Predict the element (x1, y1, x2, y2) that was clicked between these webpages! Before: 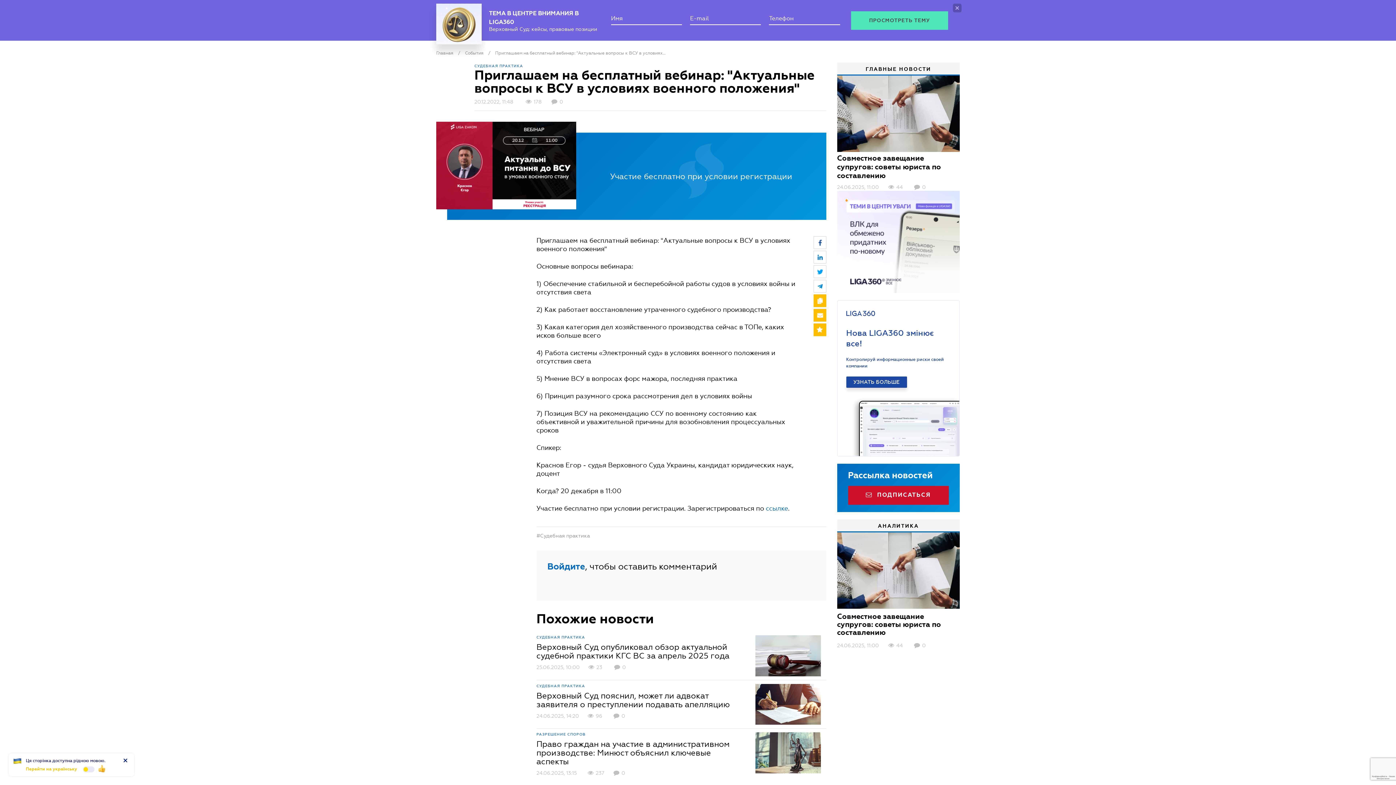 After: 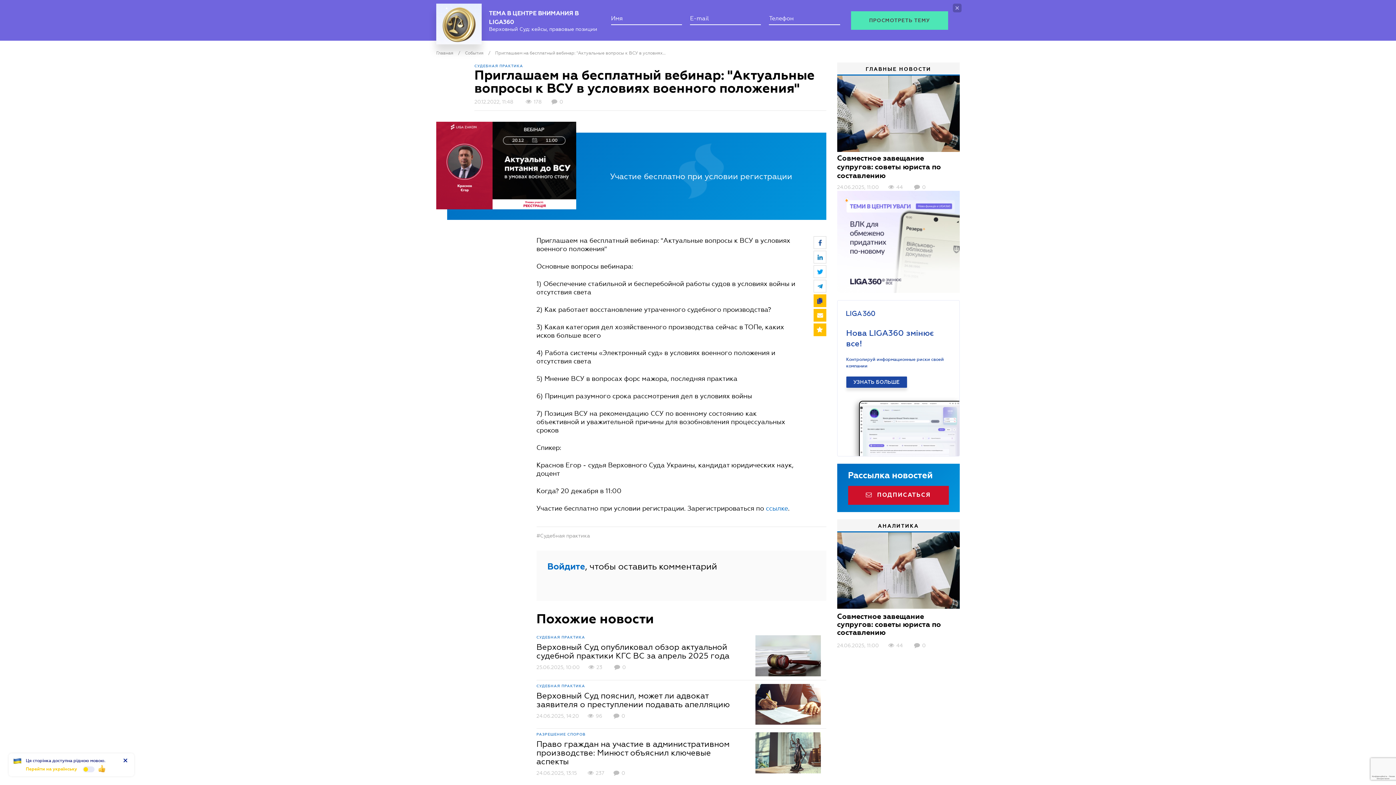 Action: bbox: (813, 287, 826, 300)